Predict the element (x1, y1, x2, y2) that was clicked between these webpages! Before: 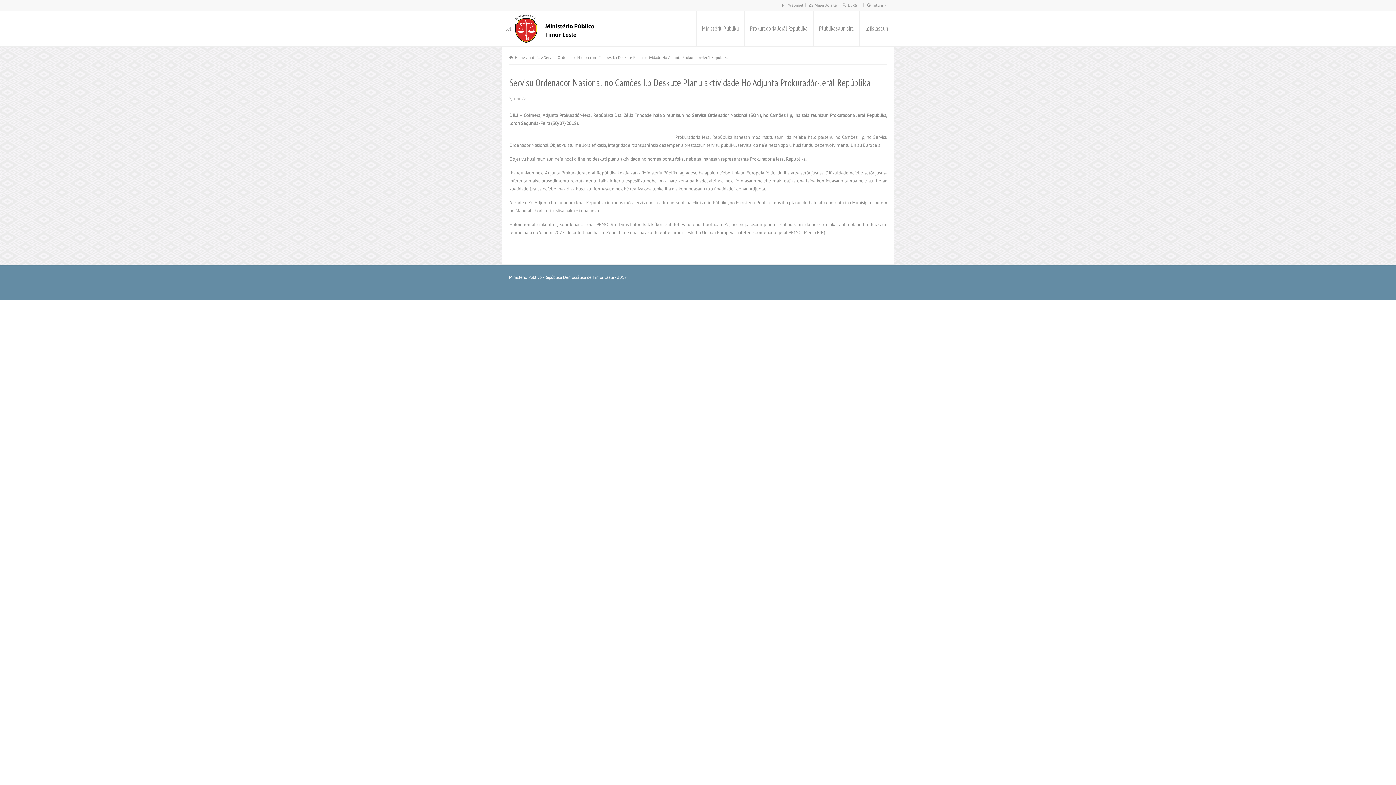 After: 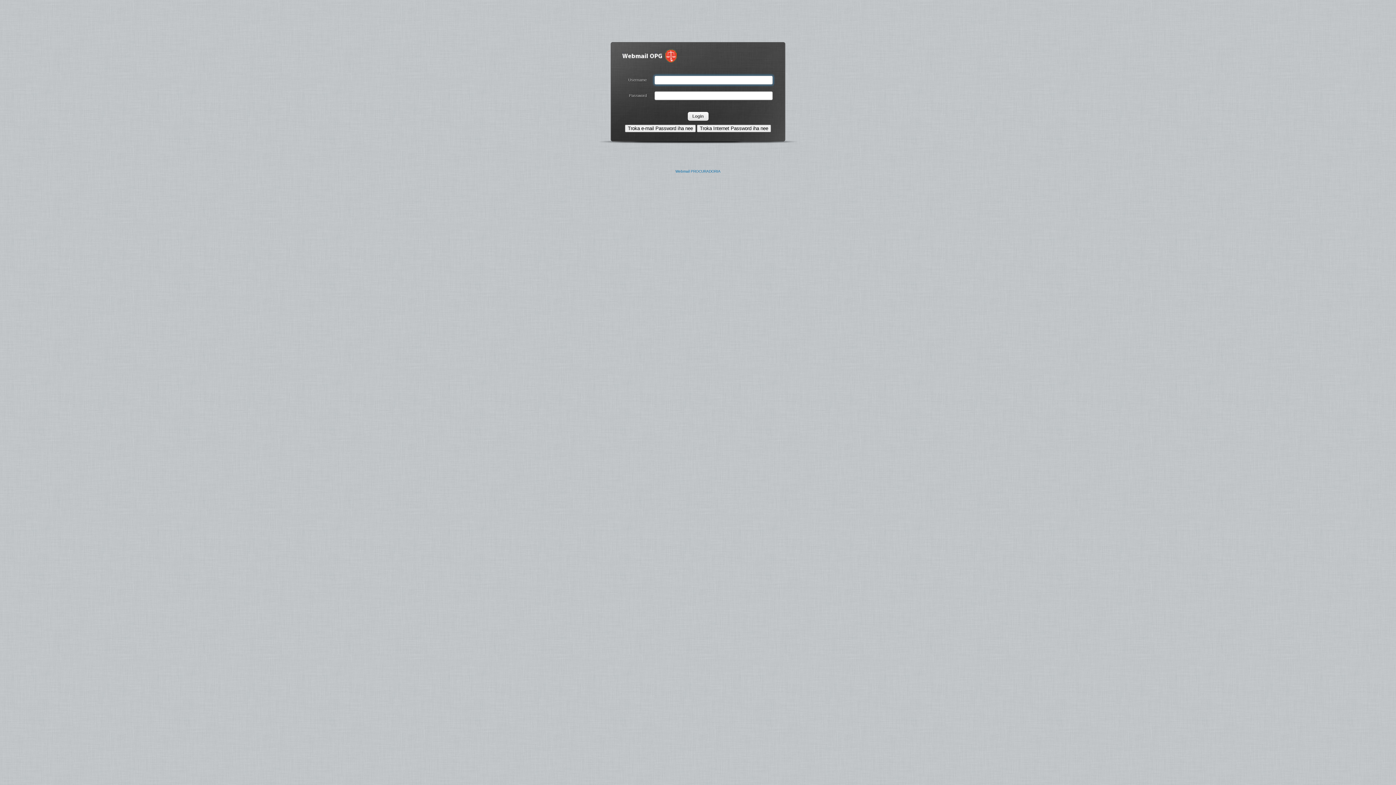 Action: bbox: (788, 2, 803, 7) label: Webmail